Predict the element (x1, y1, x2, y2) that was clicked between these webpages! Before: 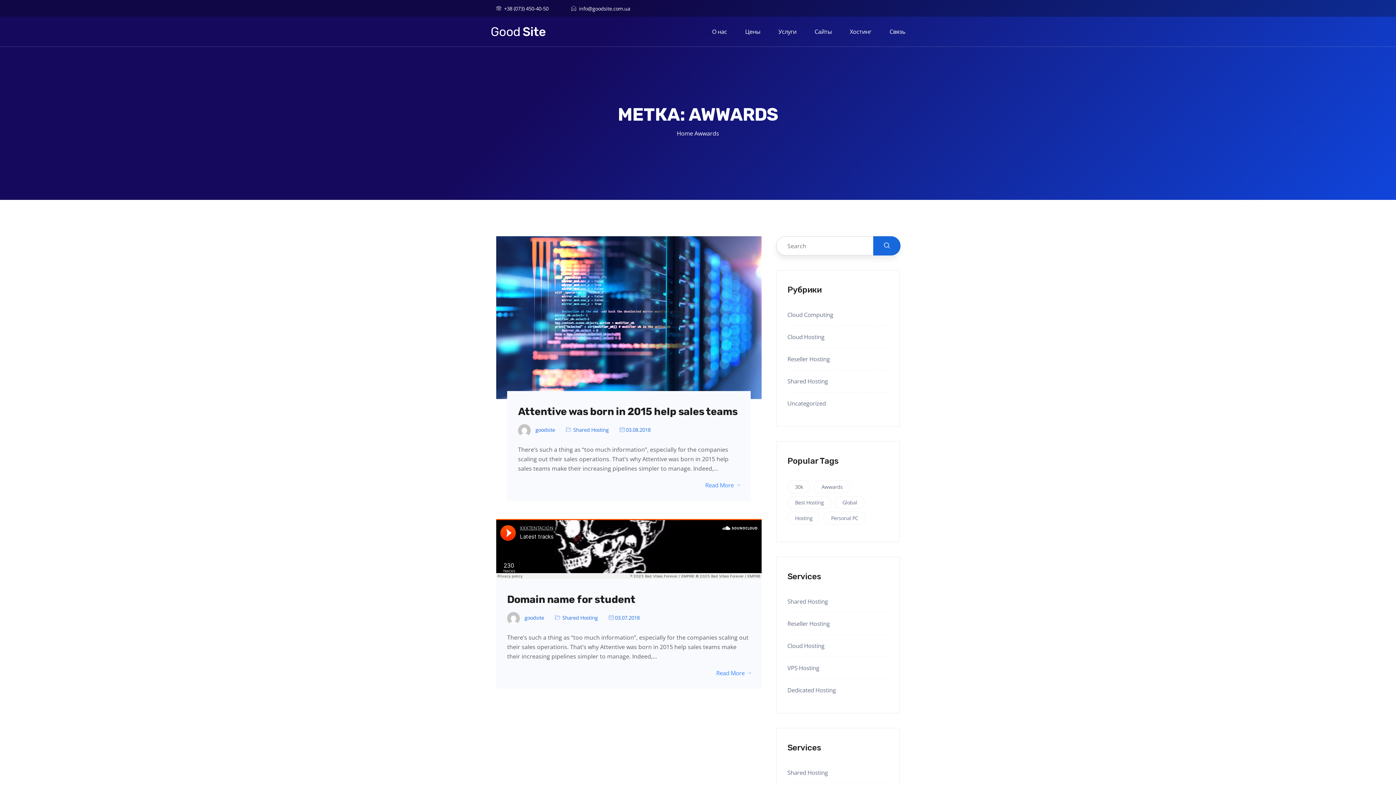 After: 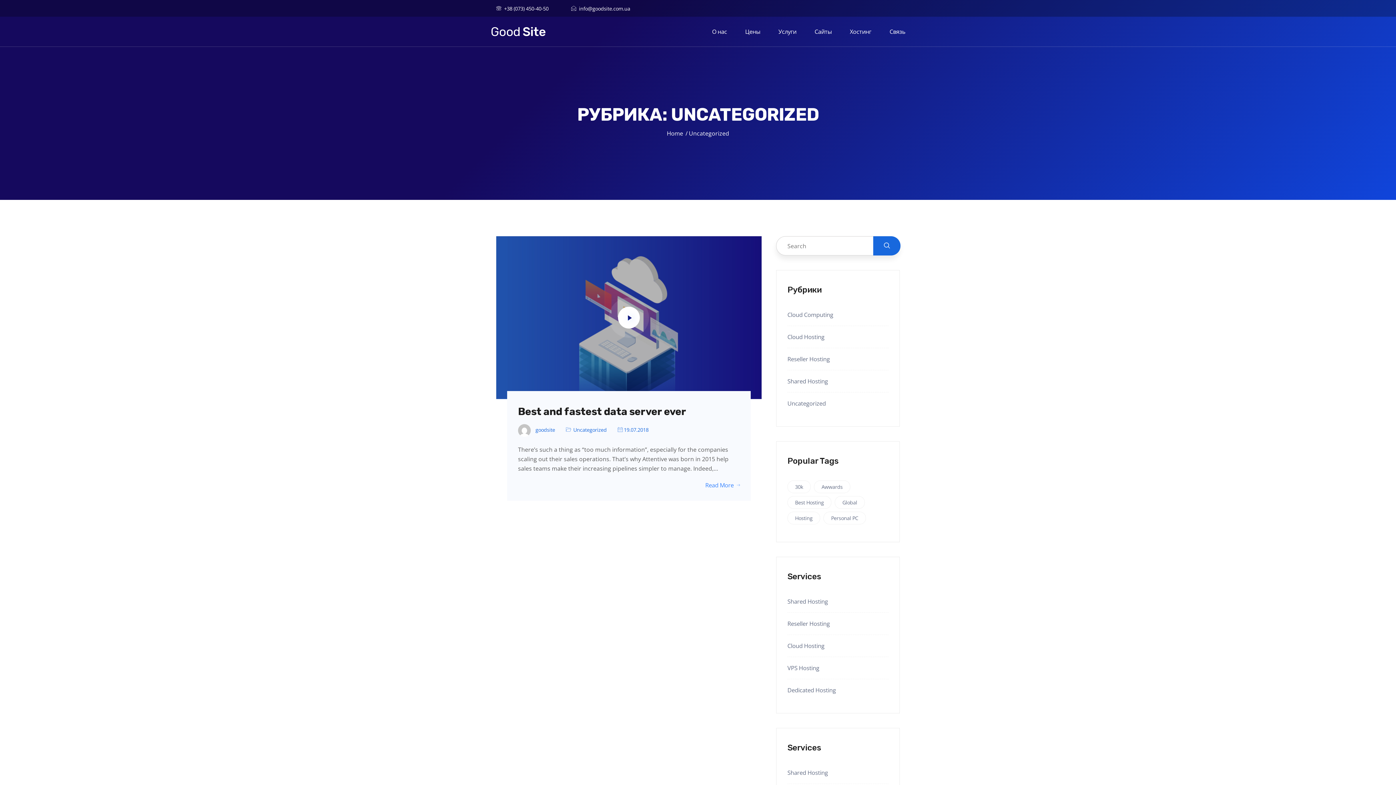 Action: label: Uncategorized bbox: (787, 399, 826, 407)